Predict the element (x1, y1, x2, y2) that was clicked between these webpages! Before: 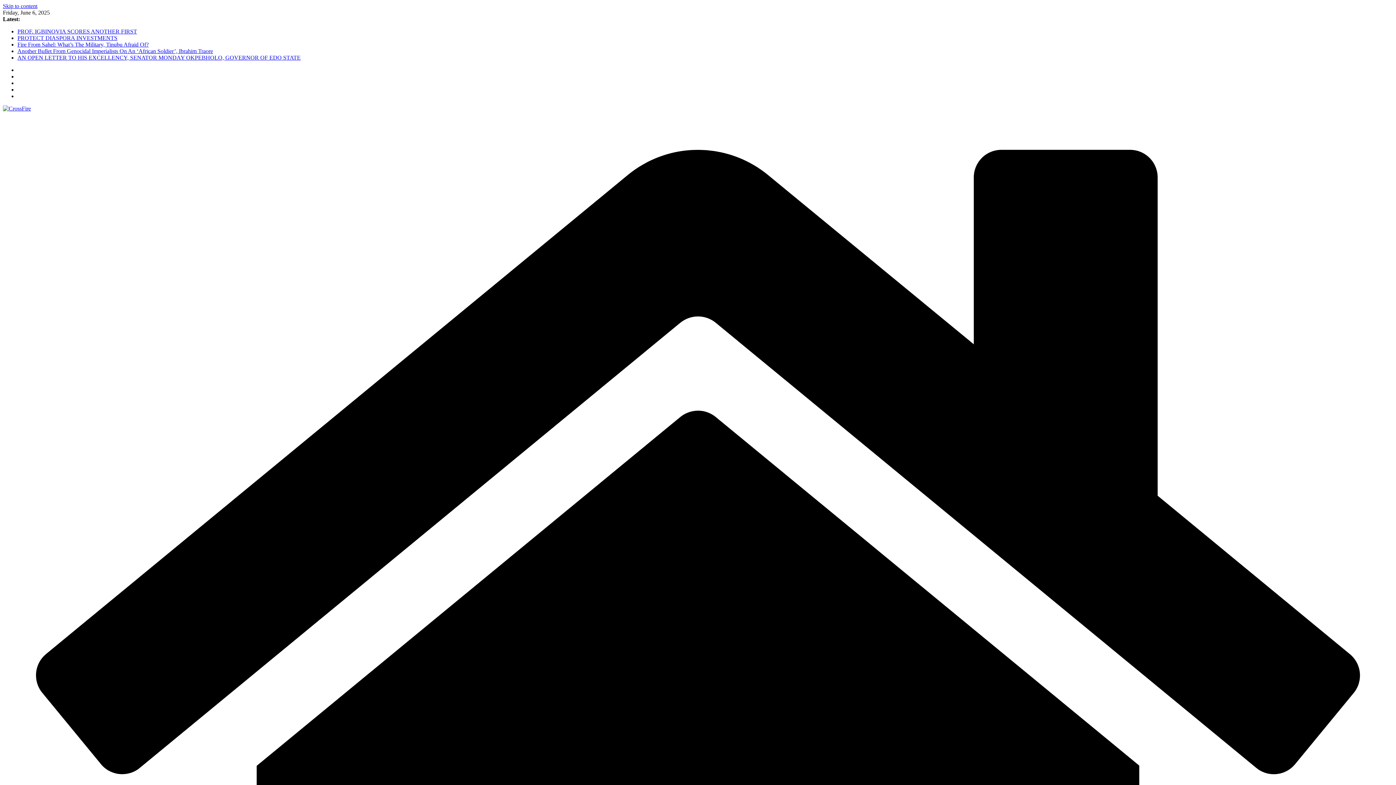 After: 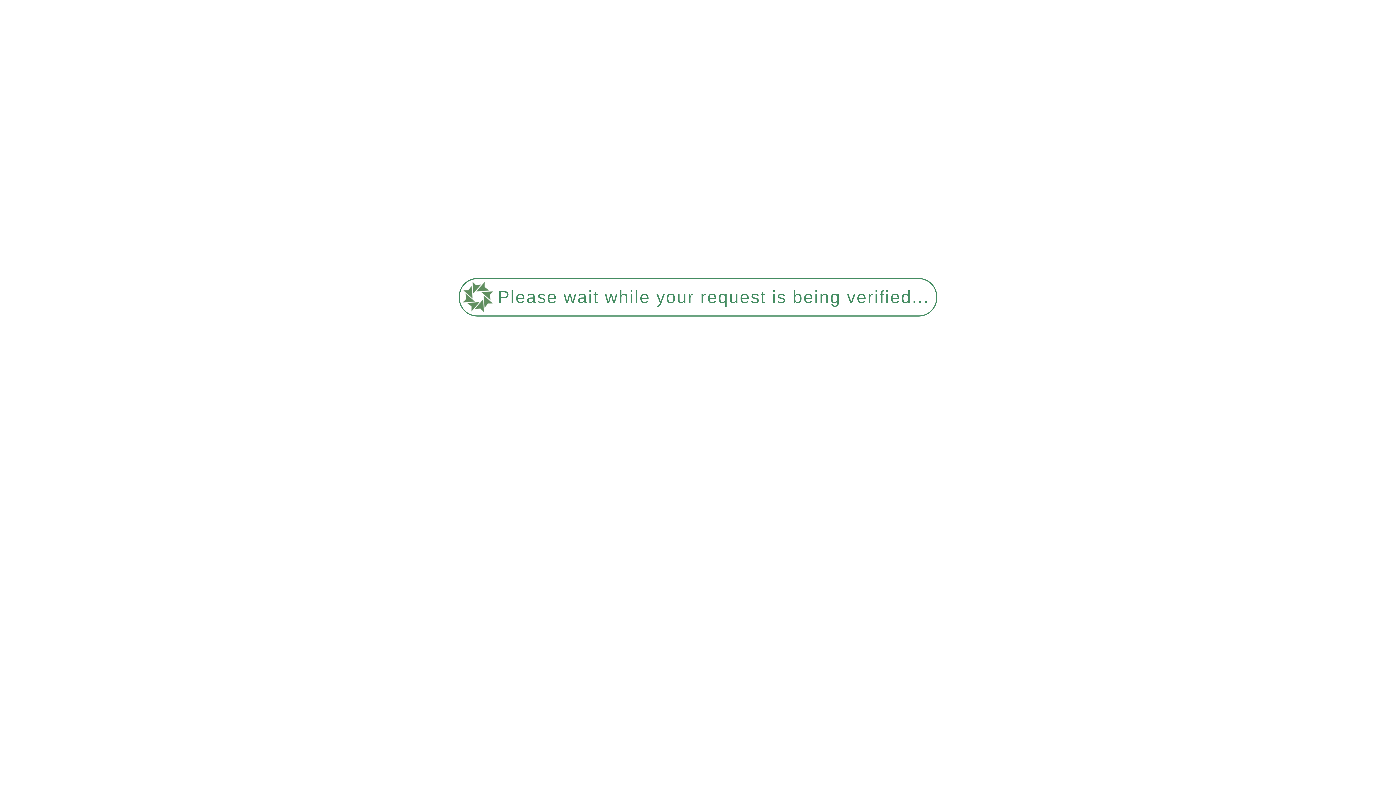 Action: label: Another Bullet From Genocidal Imperialists On An ‘African Soldier’, Ibrahim Traore bbox: (17, 48, 213, 54)